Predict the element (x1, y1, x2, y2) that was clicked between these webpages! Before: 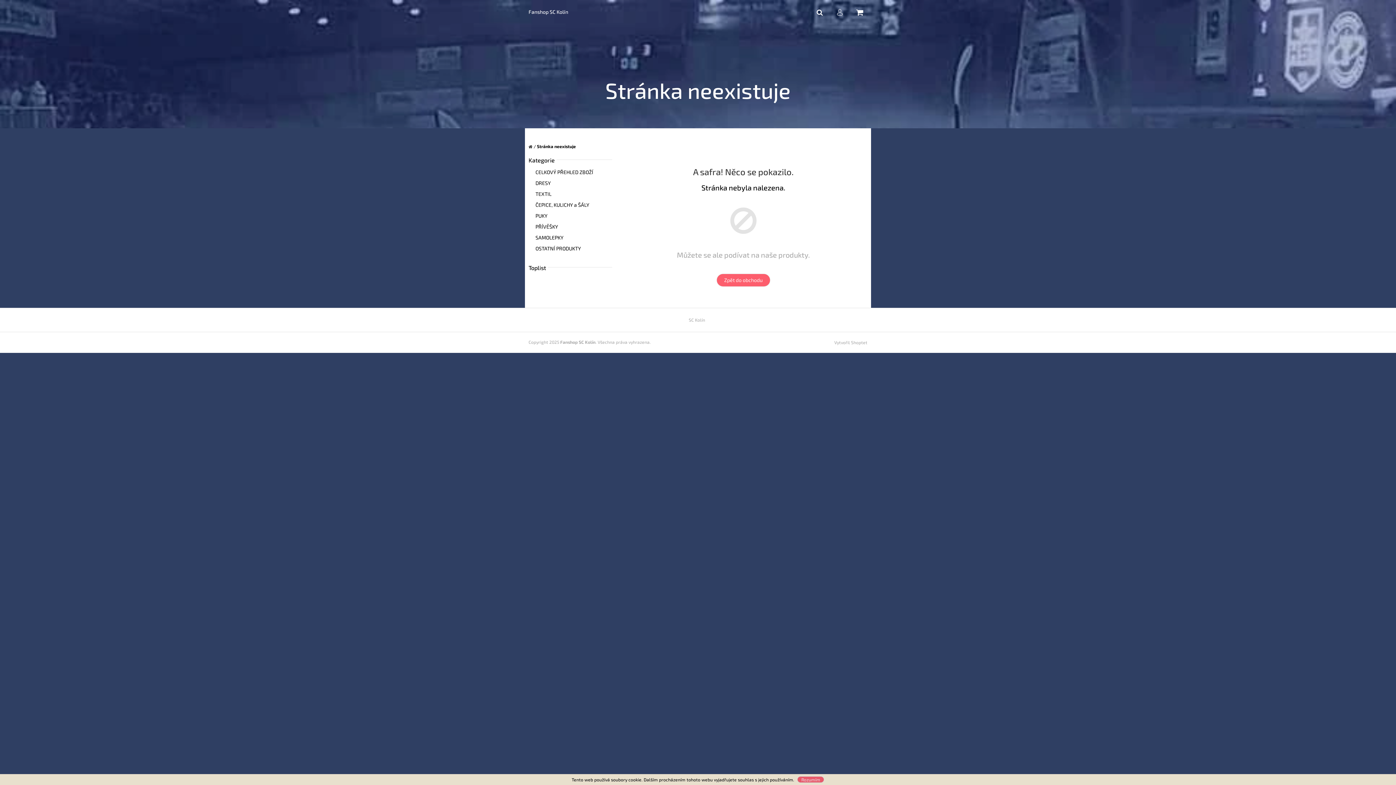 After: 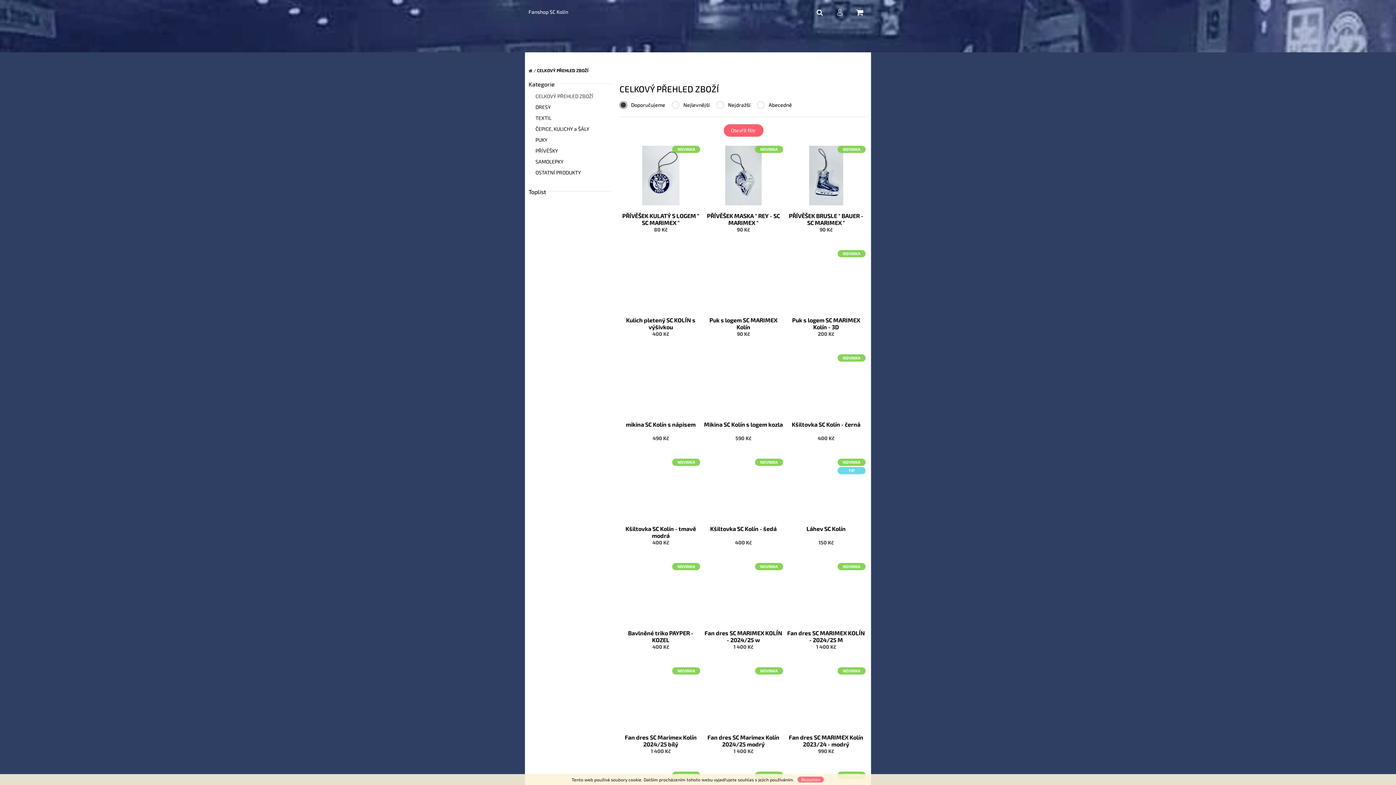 Action: bbox: (528, 166, 612, 177) label: CELKOVÝ PŘEHLED ZBOŽÍ 